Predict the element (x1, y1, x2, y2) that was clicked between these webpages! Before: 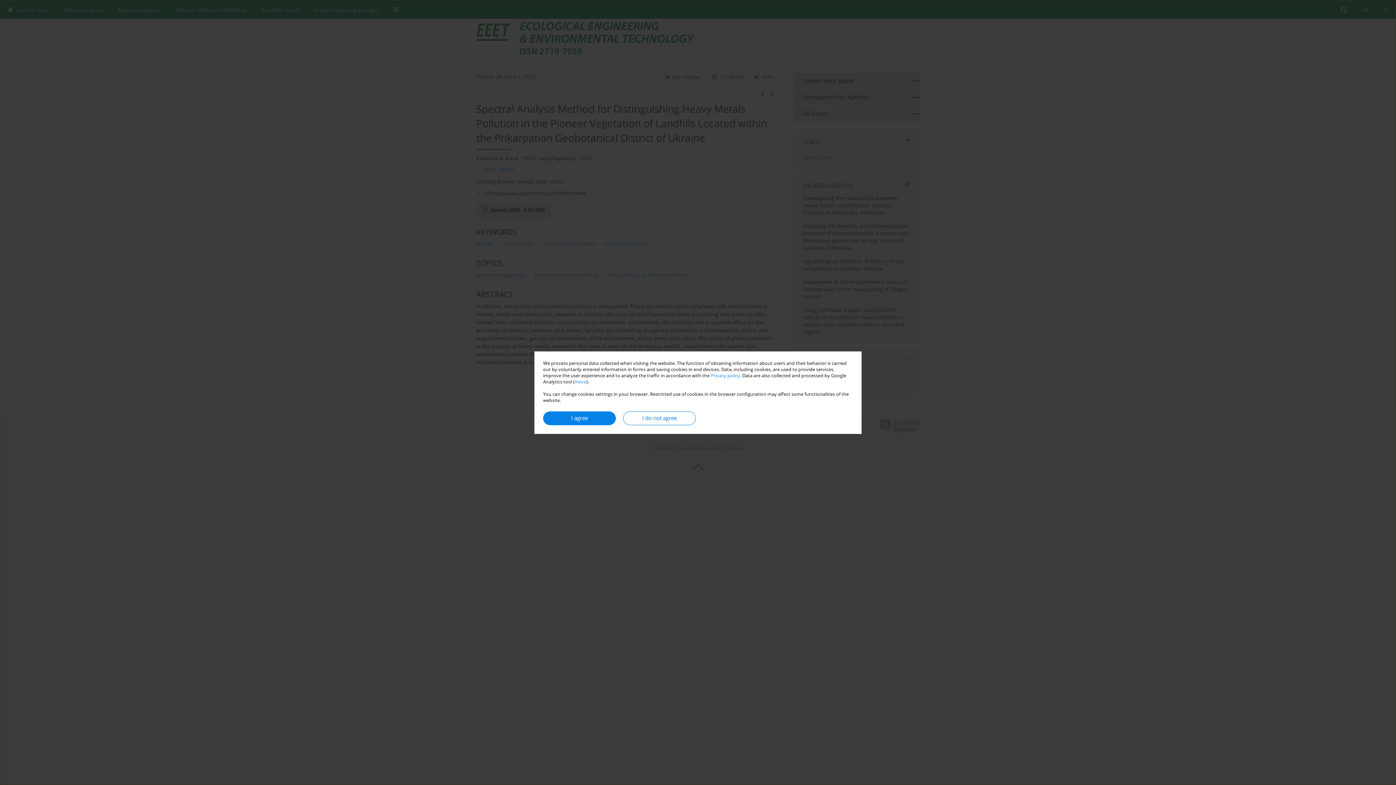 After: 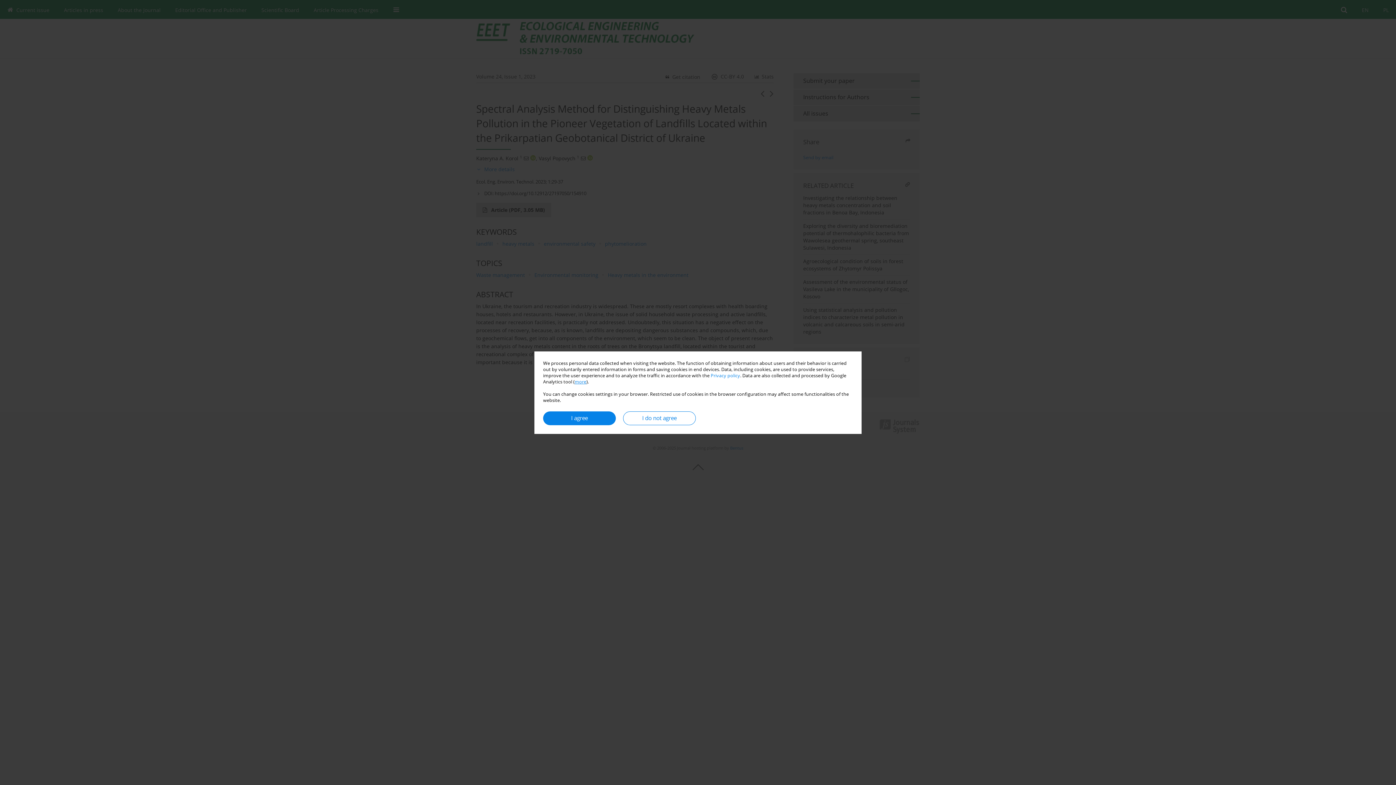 Action: bbox: (574, 378, 586, 384) label: more